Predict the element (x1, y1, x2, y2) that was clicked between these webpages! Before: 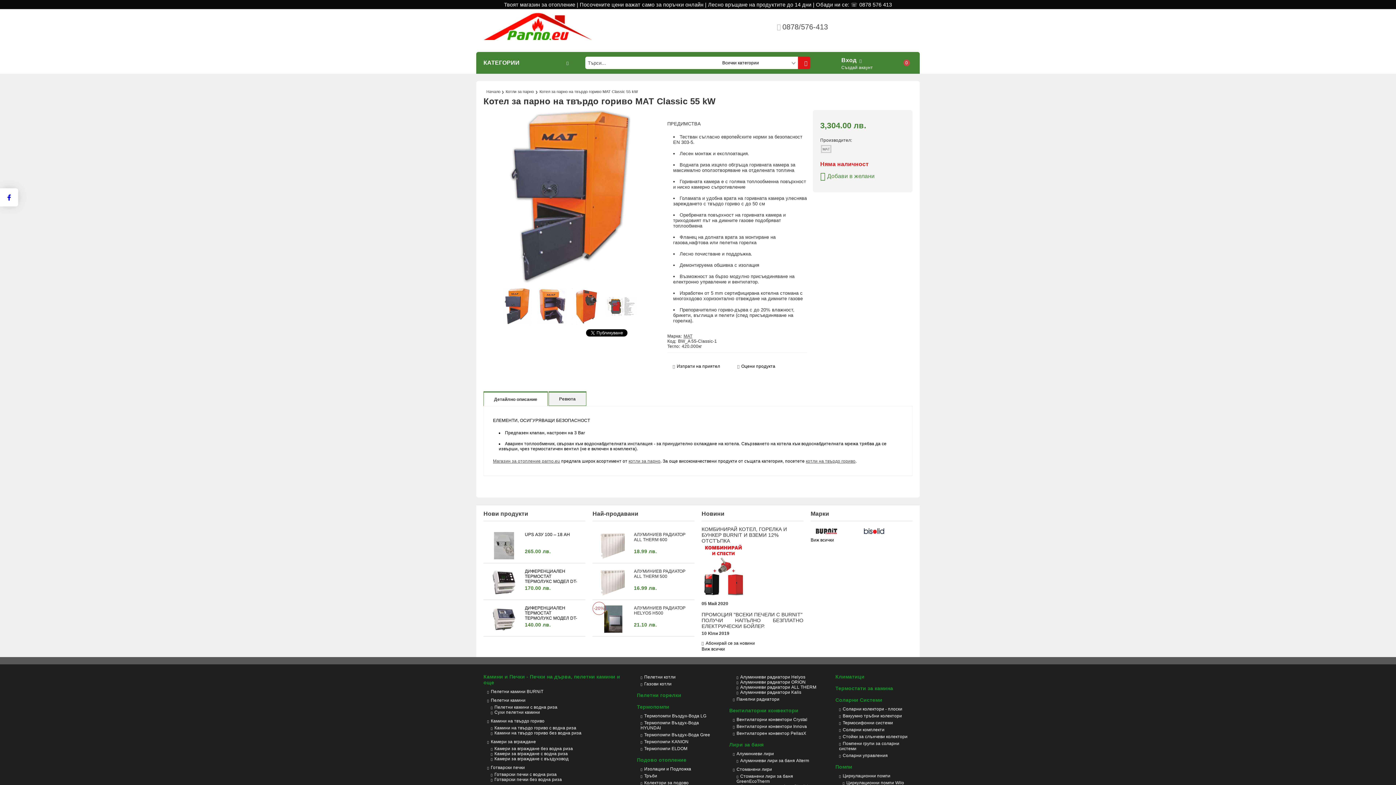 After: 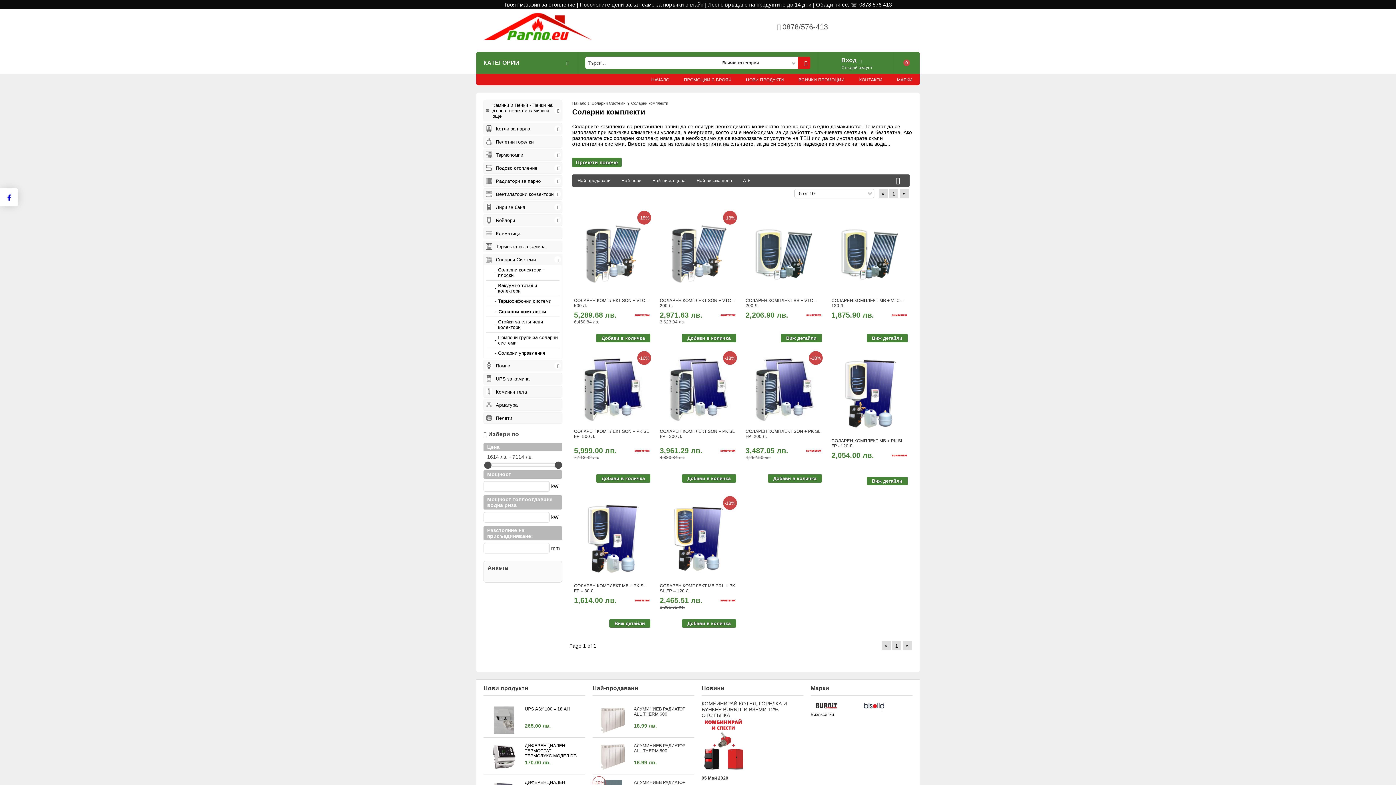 Action: label: Соларни комплекти bbox: (835, 727, 884, 732)